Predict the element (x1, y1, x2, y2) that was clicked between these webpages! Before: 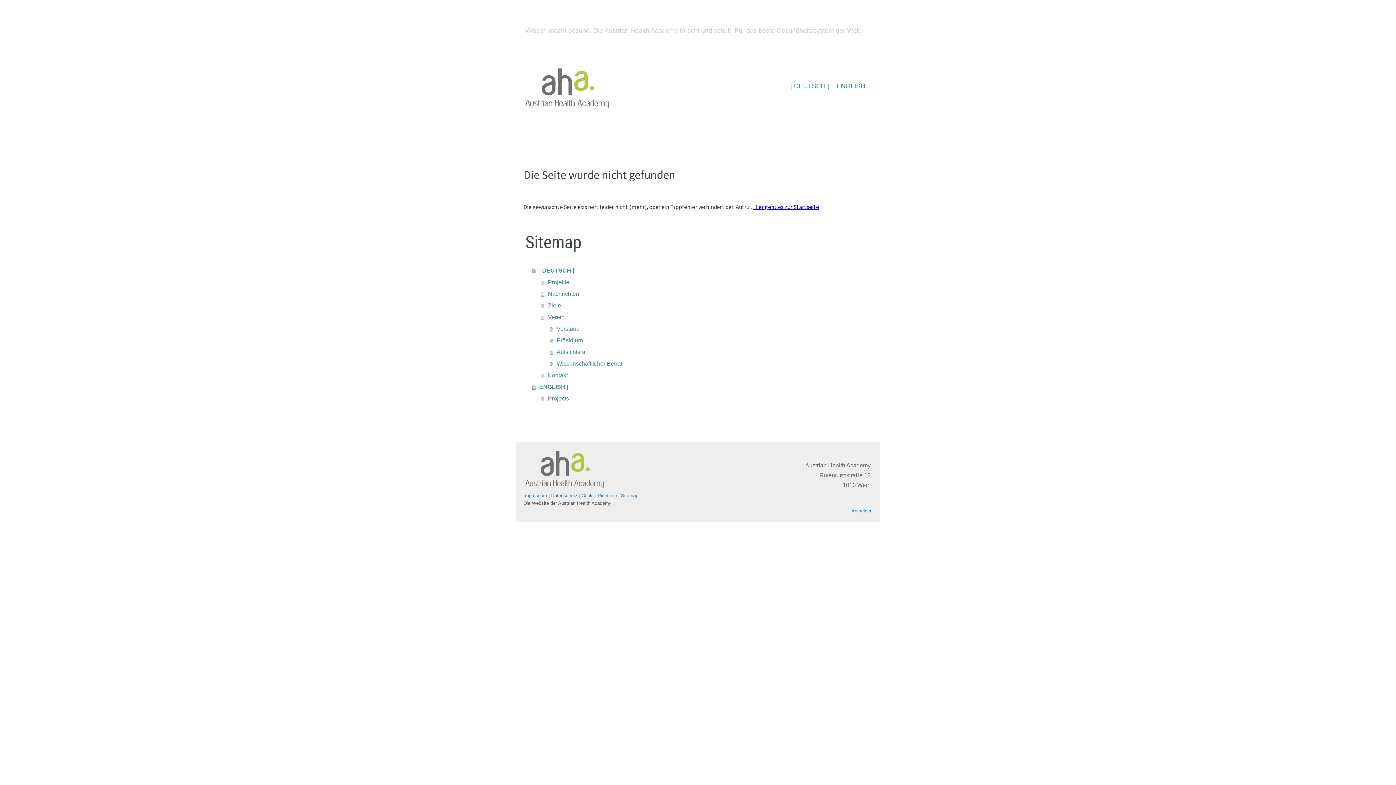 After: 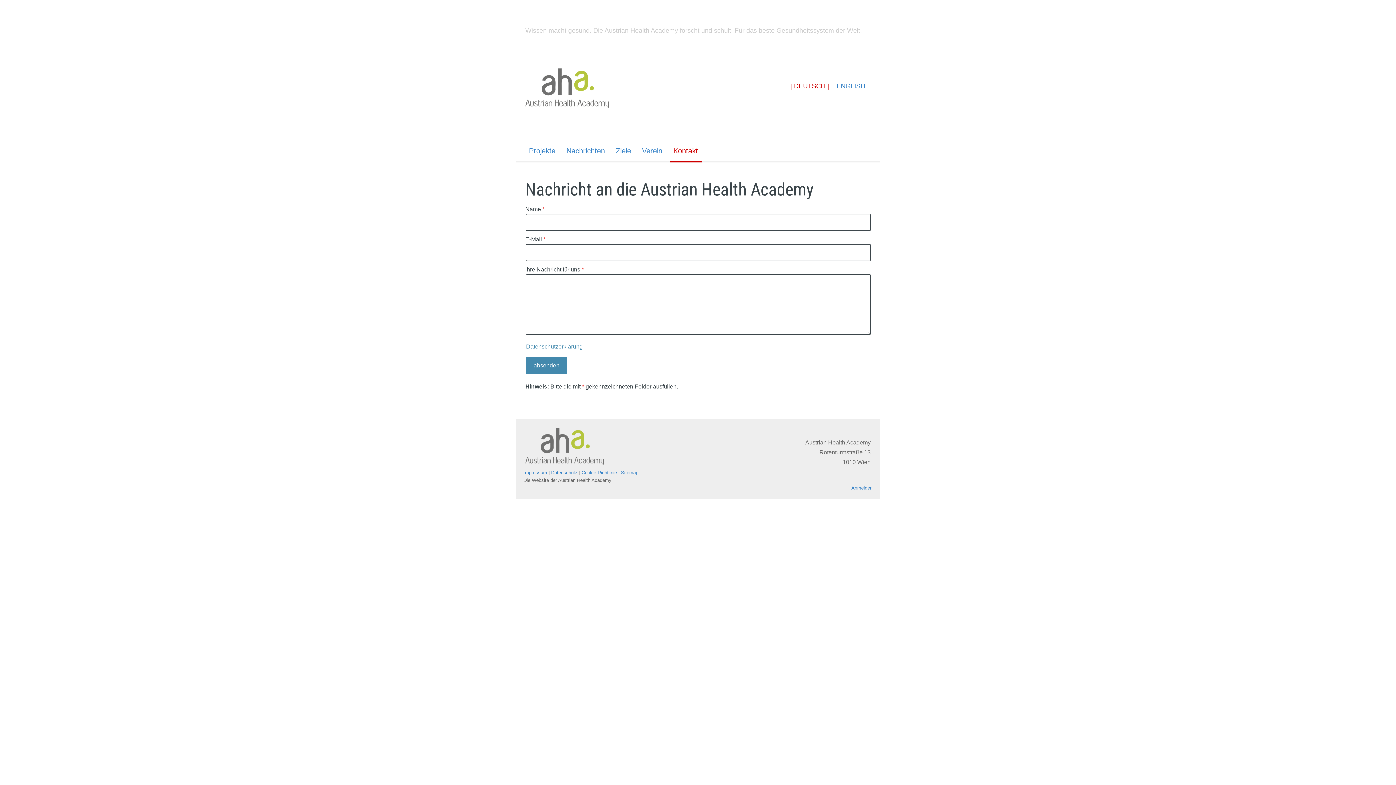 Action: bbox: (541, 369, 872, 381) label: Kontakt